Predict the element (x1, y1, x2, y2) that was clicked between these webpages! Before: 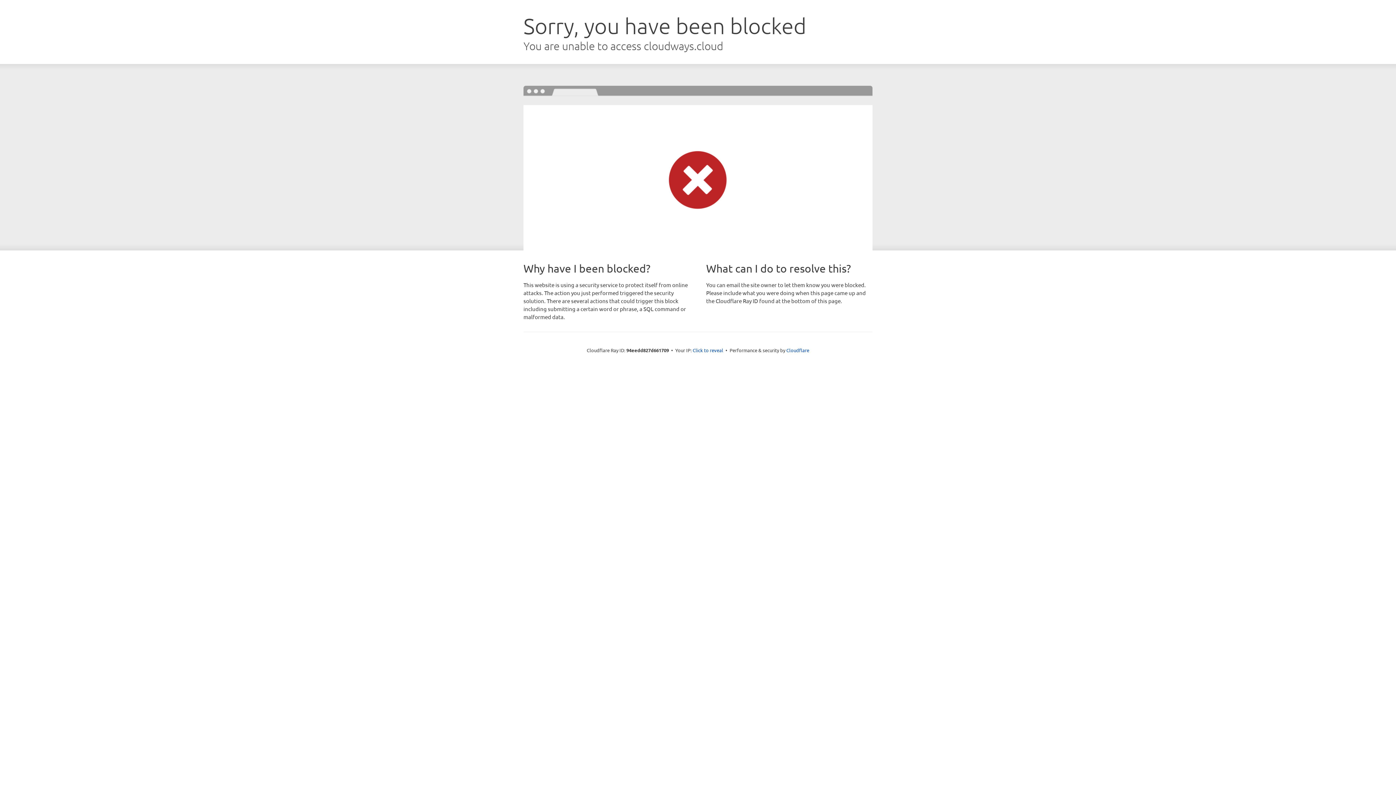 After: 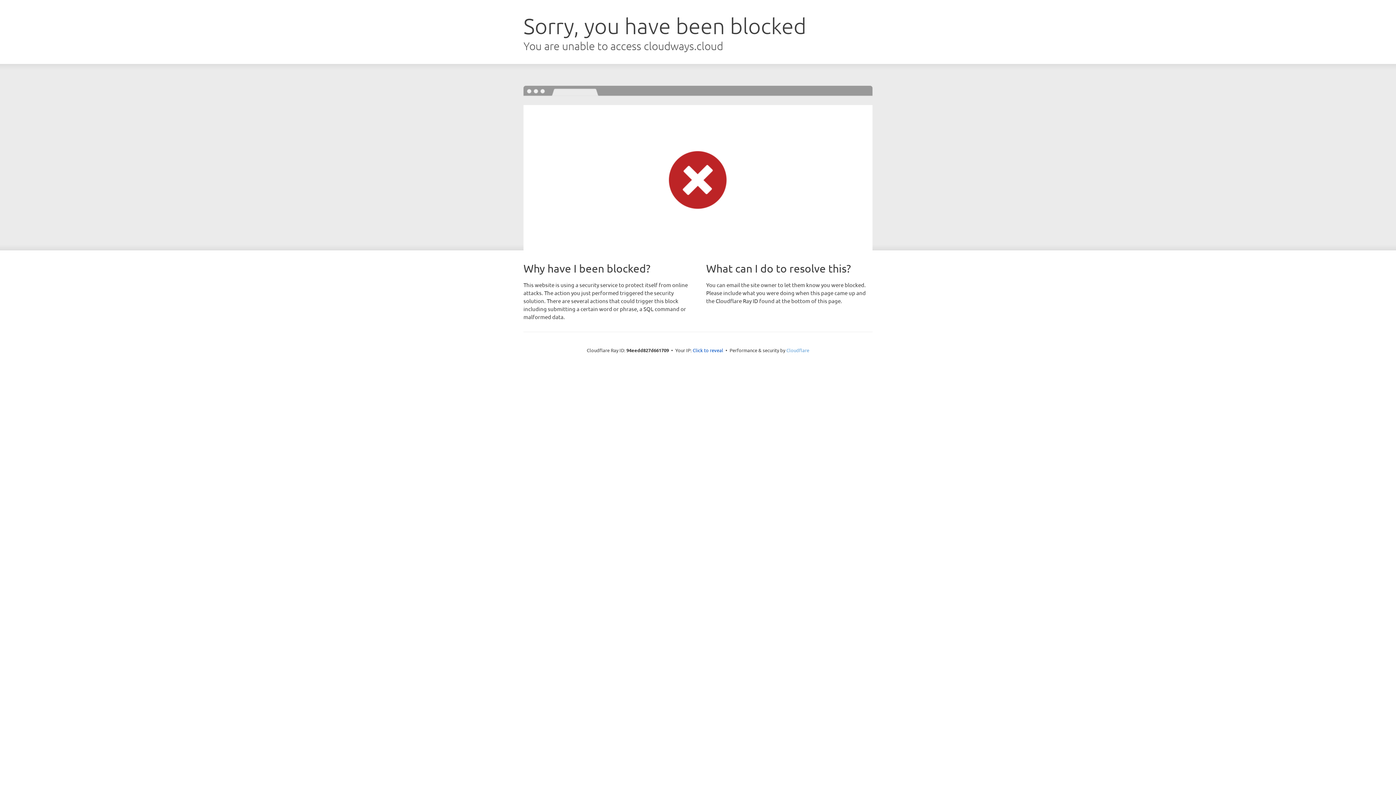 Action: label: Cloudflare bbox: (786, 347, 809, 353)